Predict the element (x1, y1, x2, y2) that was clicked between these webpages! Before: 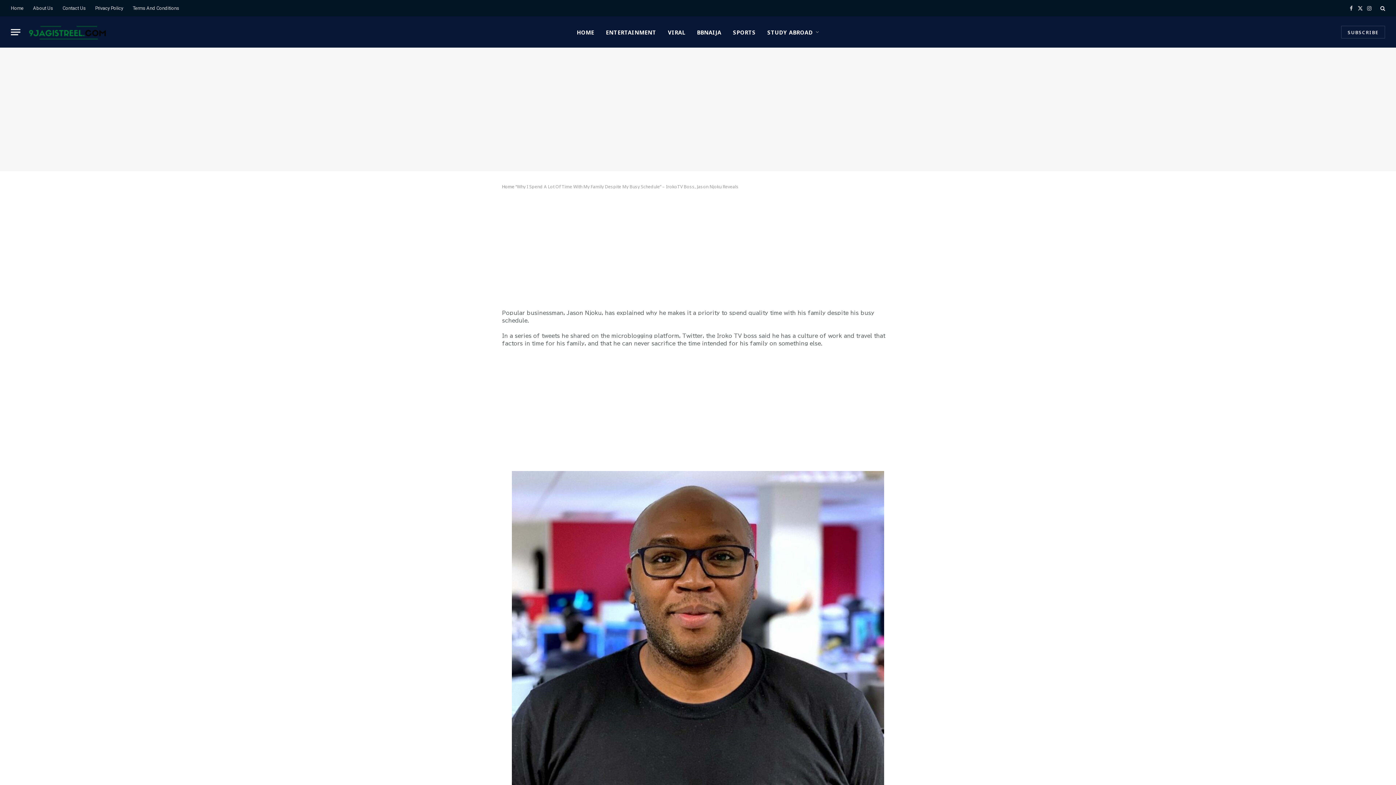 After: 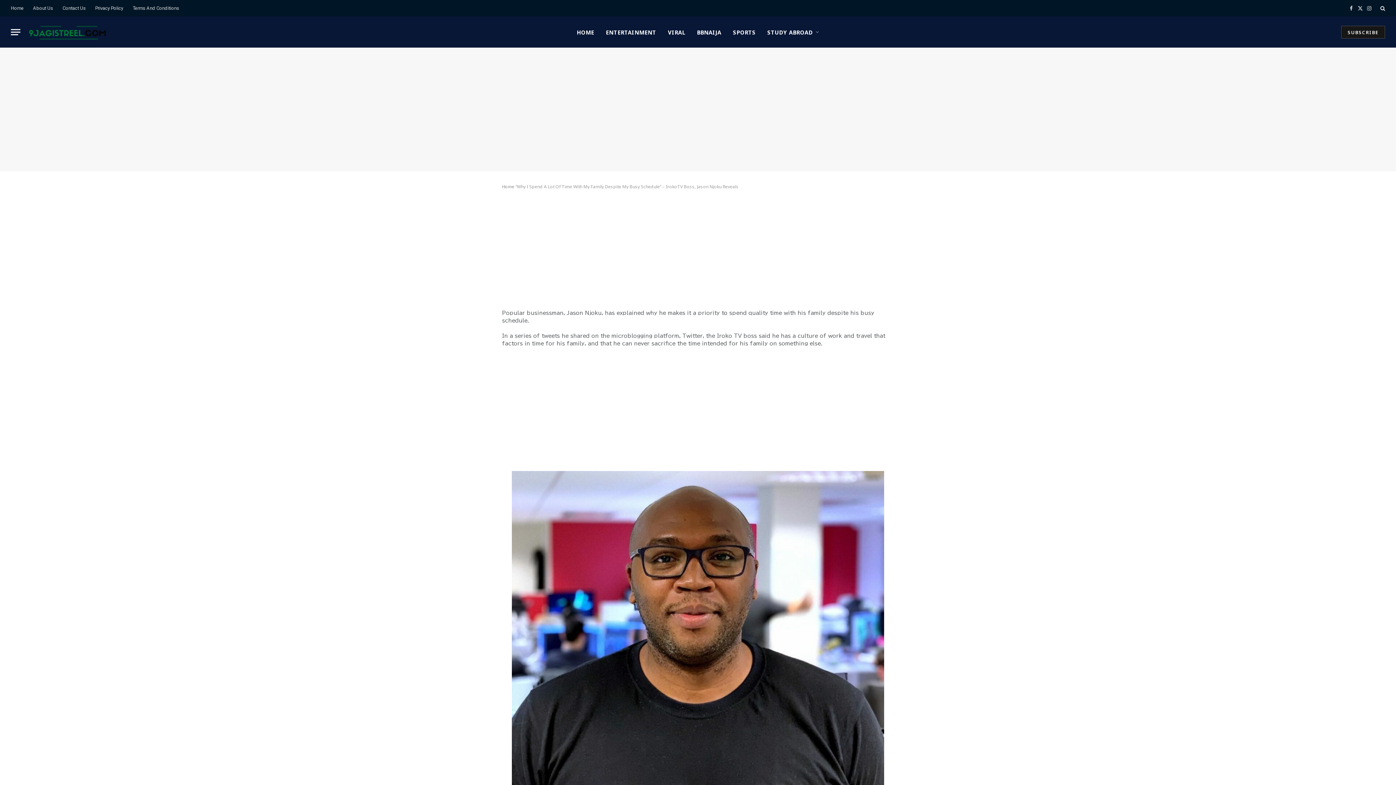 Action: label: SUBSCRIBE bbox: (1341, 25, 1385, 38)